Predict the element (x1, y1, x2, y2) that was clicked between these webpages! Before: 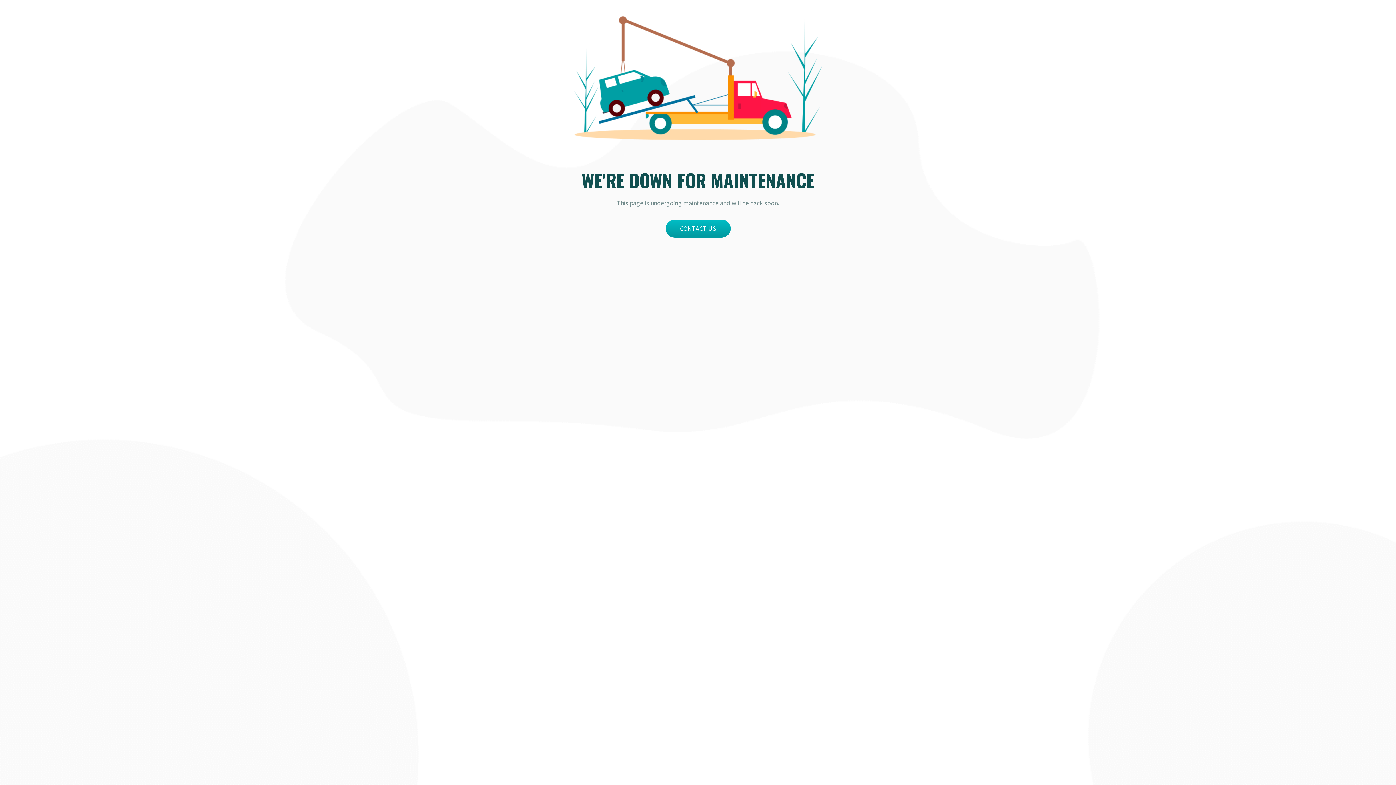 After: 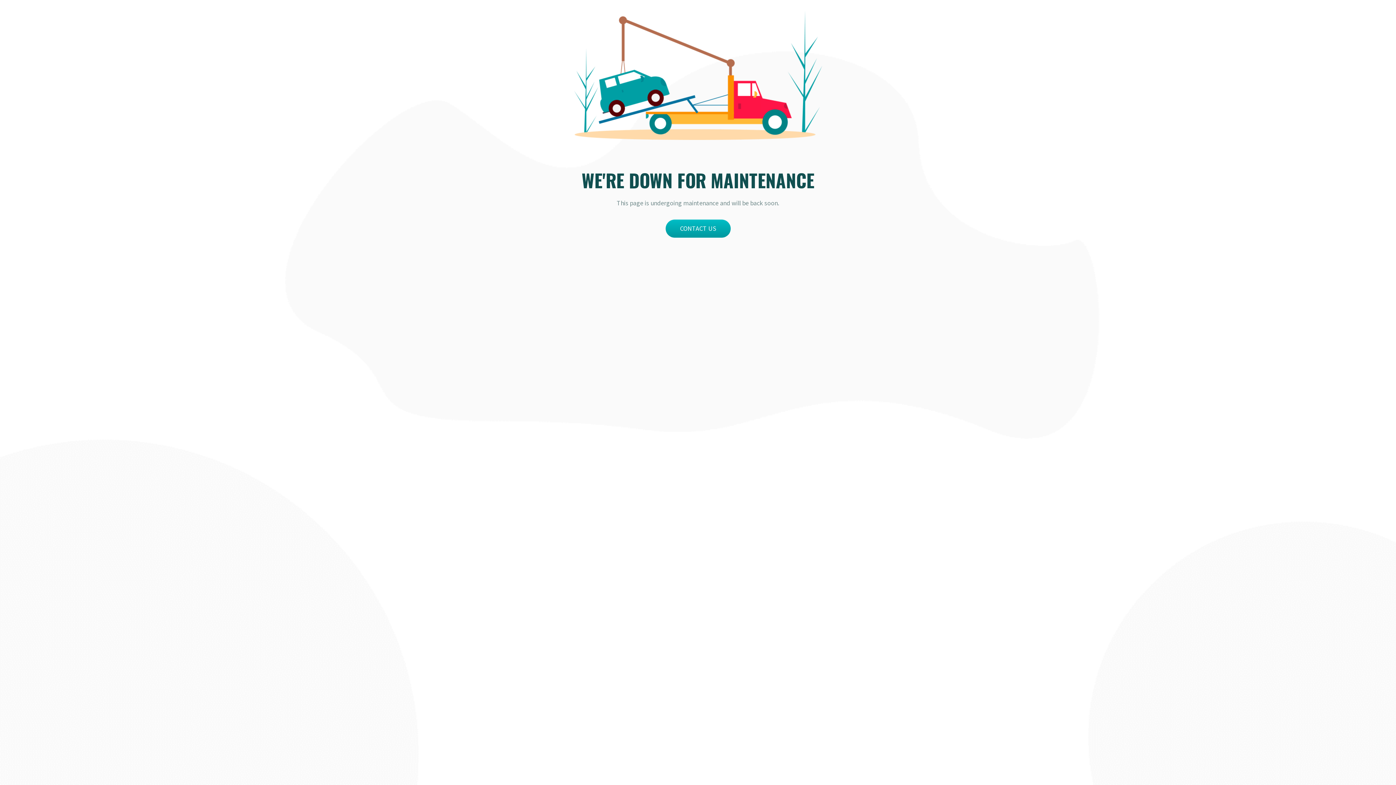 Action: bbox: (665, 219, 730, 237) label: CONTACT US